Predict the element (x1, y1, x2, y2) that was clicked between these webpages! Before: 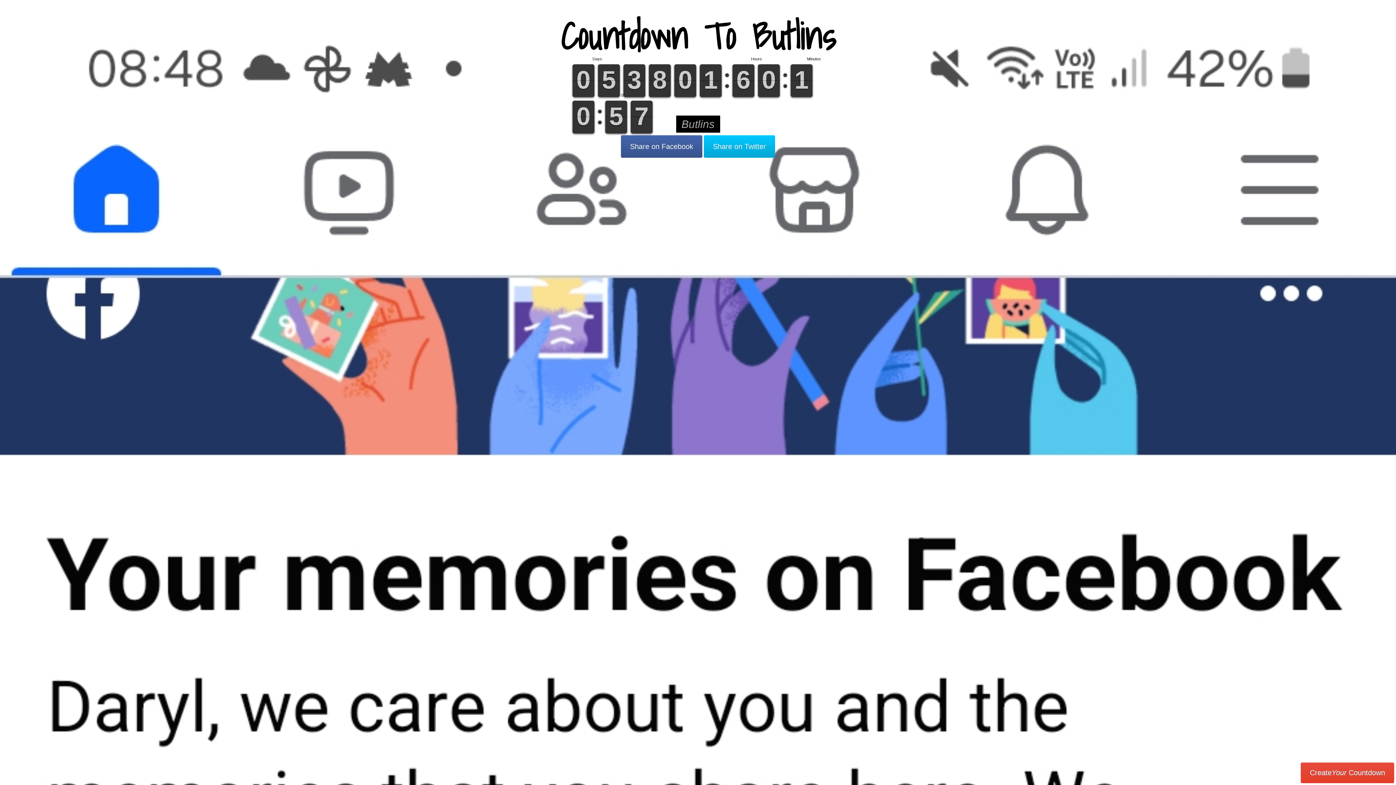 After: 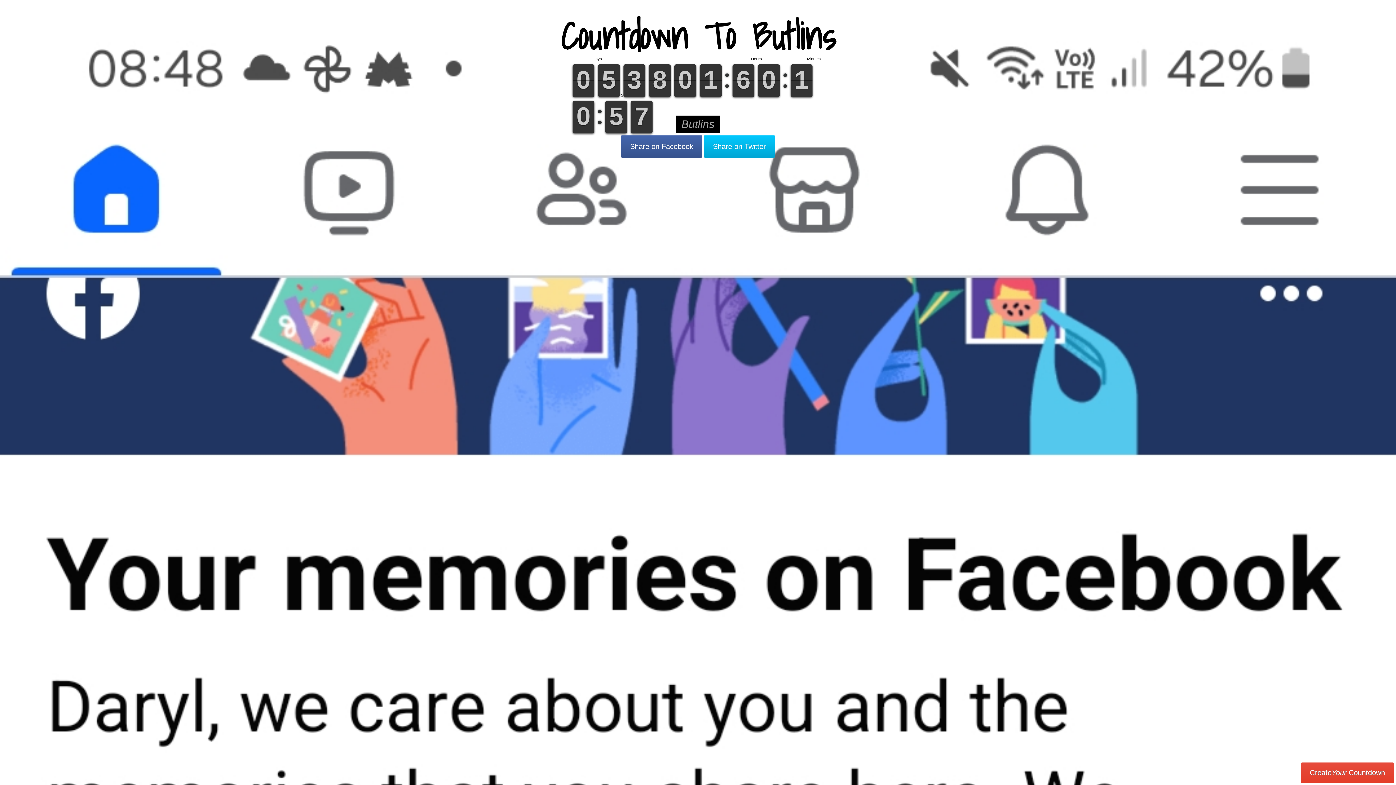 Action: bbox: (732, 64, 754, 97) label: 6
6